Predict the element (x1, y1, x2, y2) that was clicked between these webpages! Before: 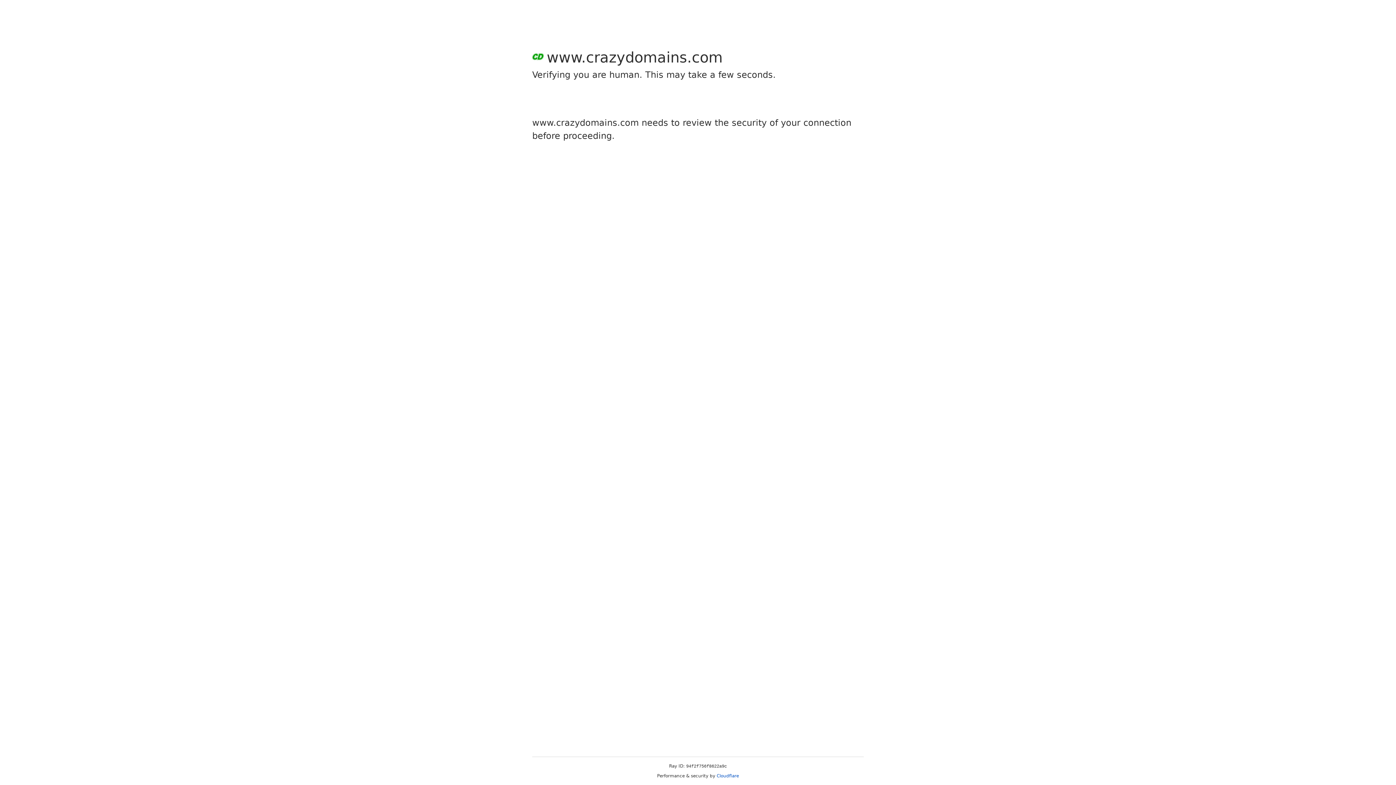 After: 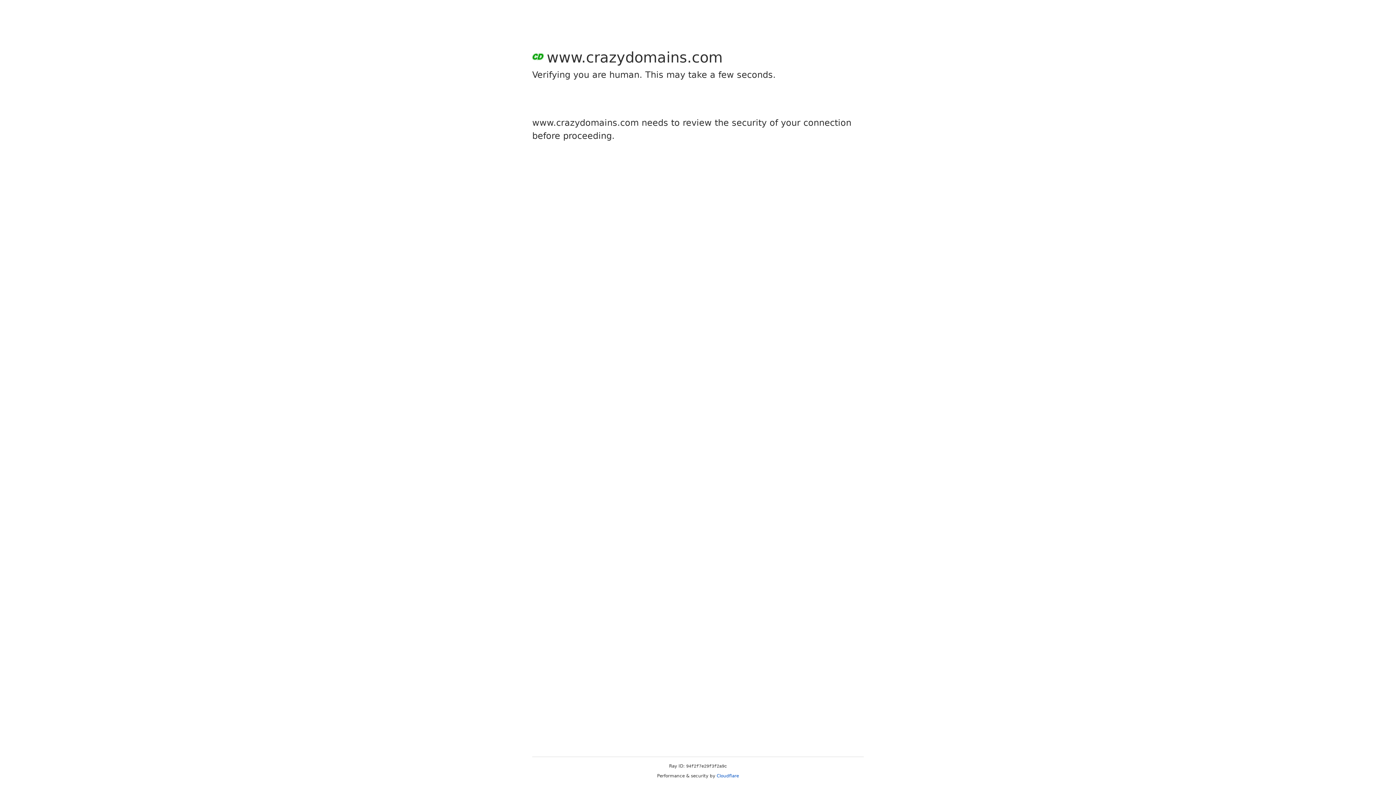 Action: bbox: (716, 773, 739, 778) label: Cloudflare